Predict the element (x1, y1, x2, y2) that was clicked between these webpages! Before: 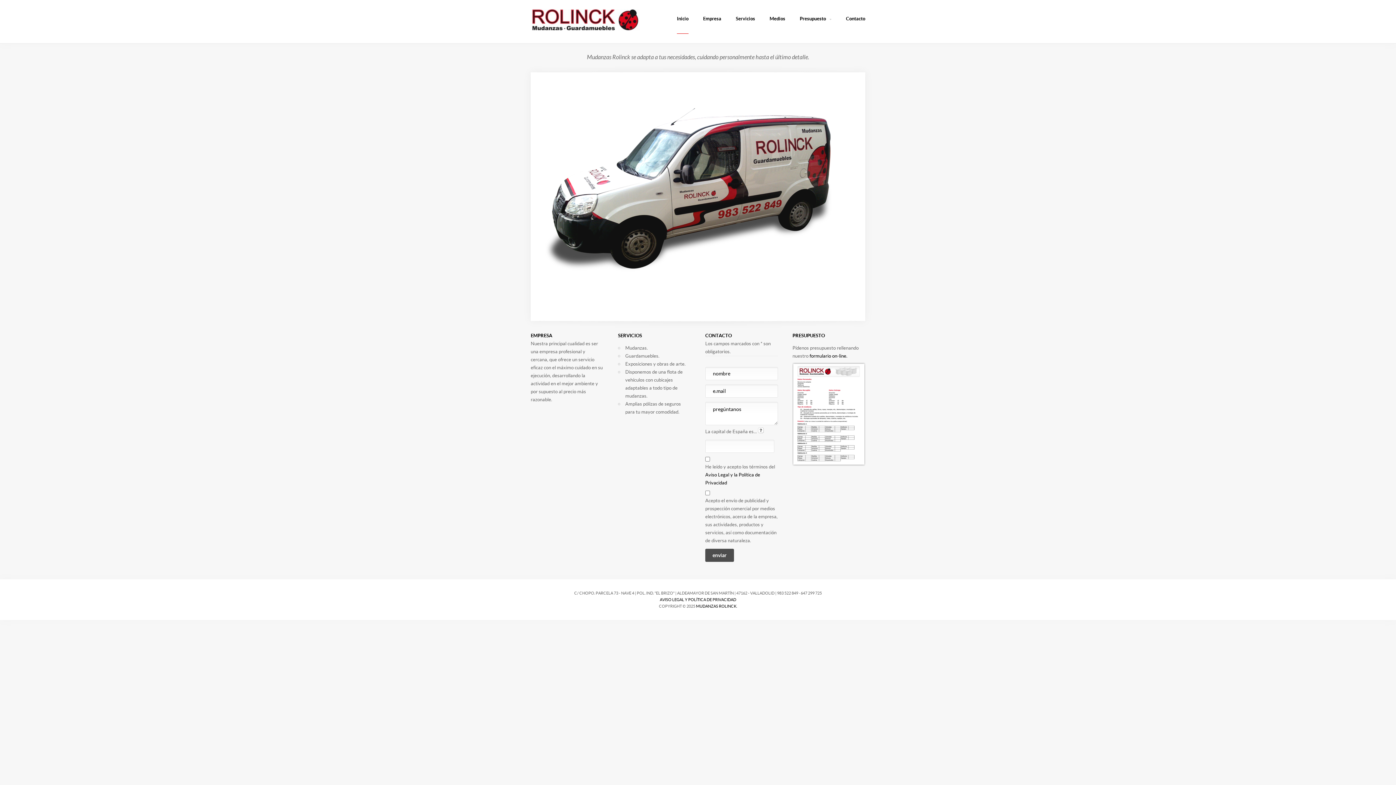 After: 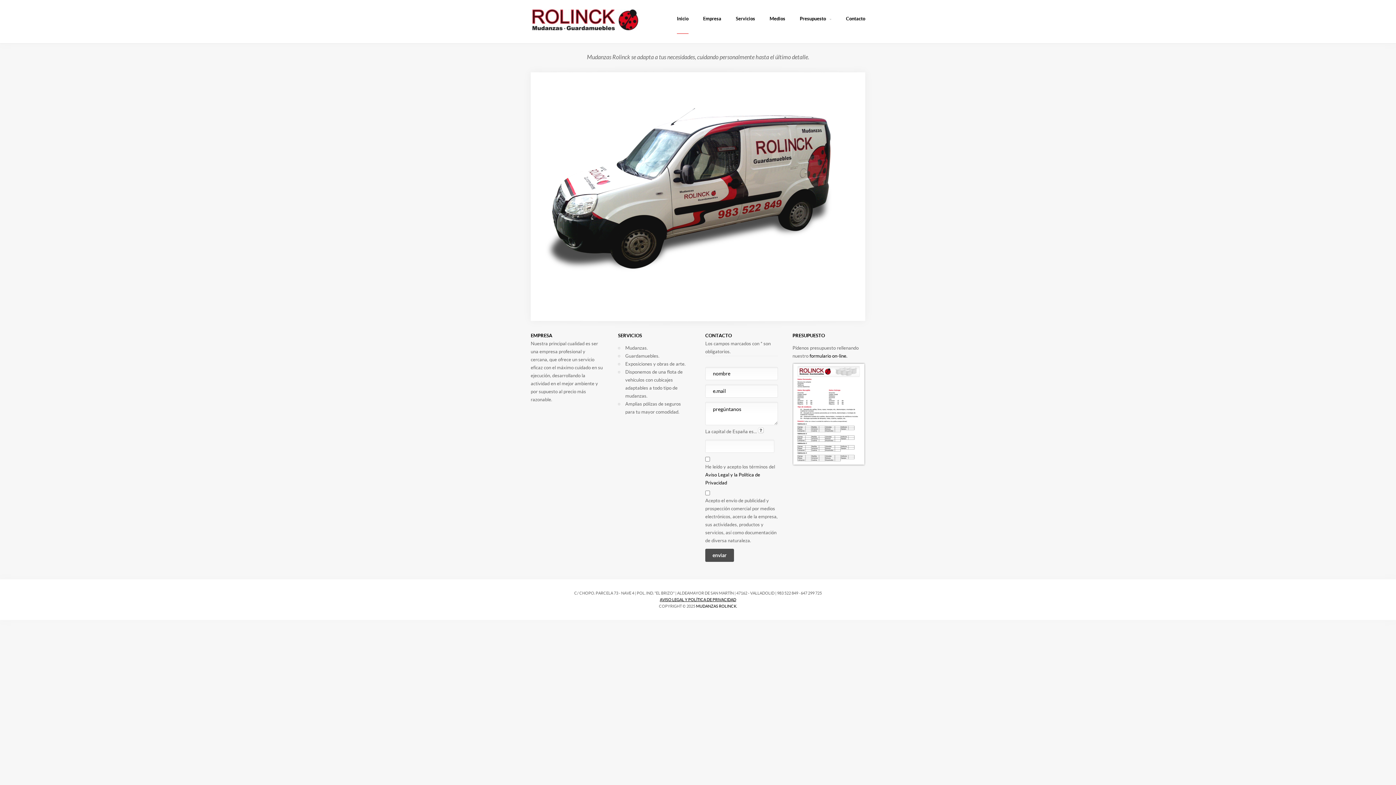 Action: label: AVISO LEGAL Y POLÍTICA DE PRIVACIDAD bbox: (660, 597, 736, 602)